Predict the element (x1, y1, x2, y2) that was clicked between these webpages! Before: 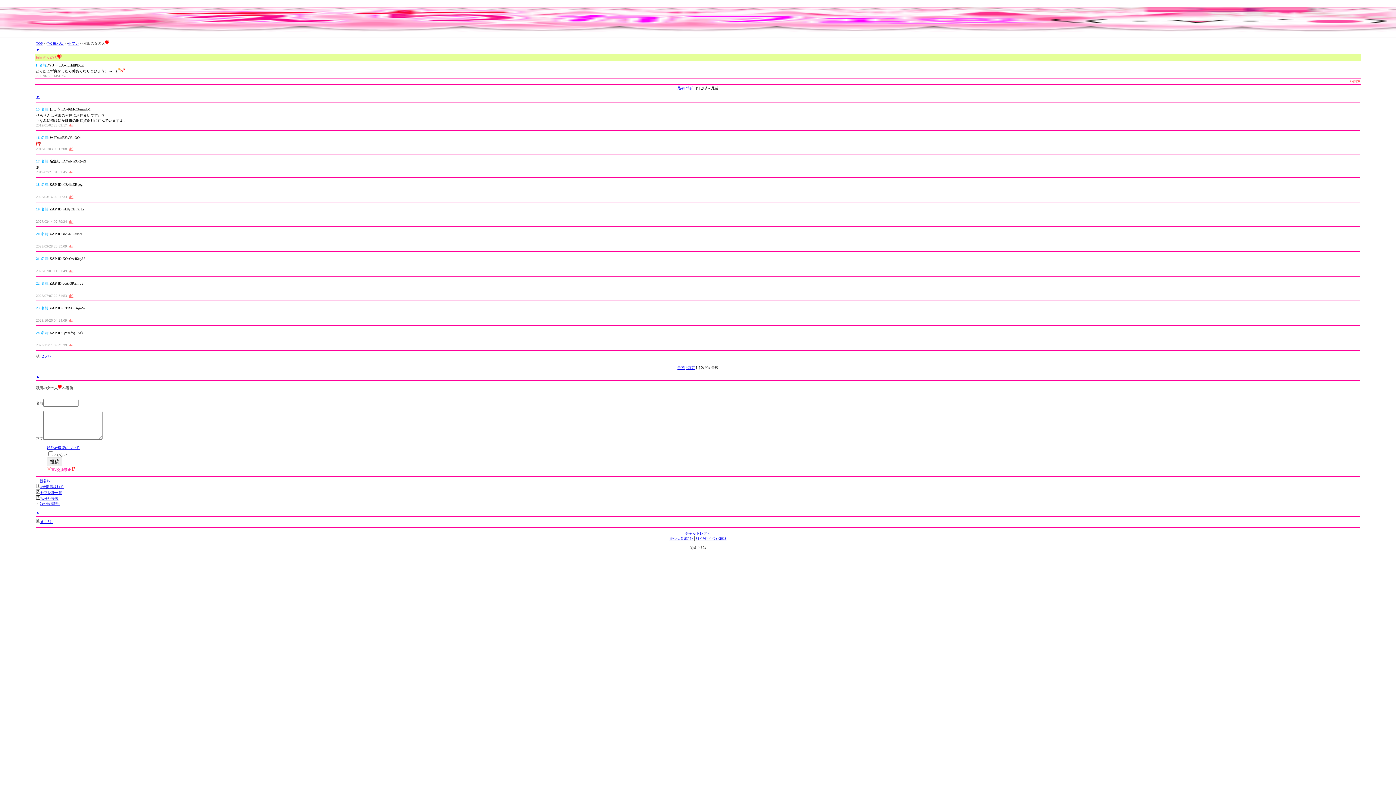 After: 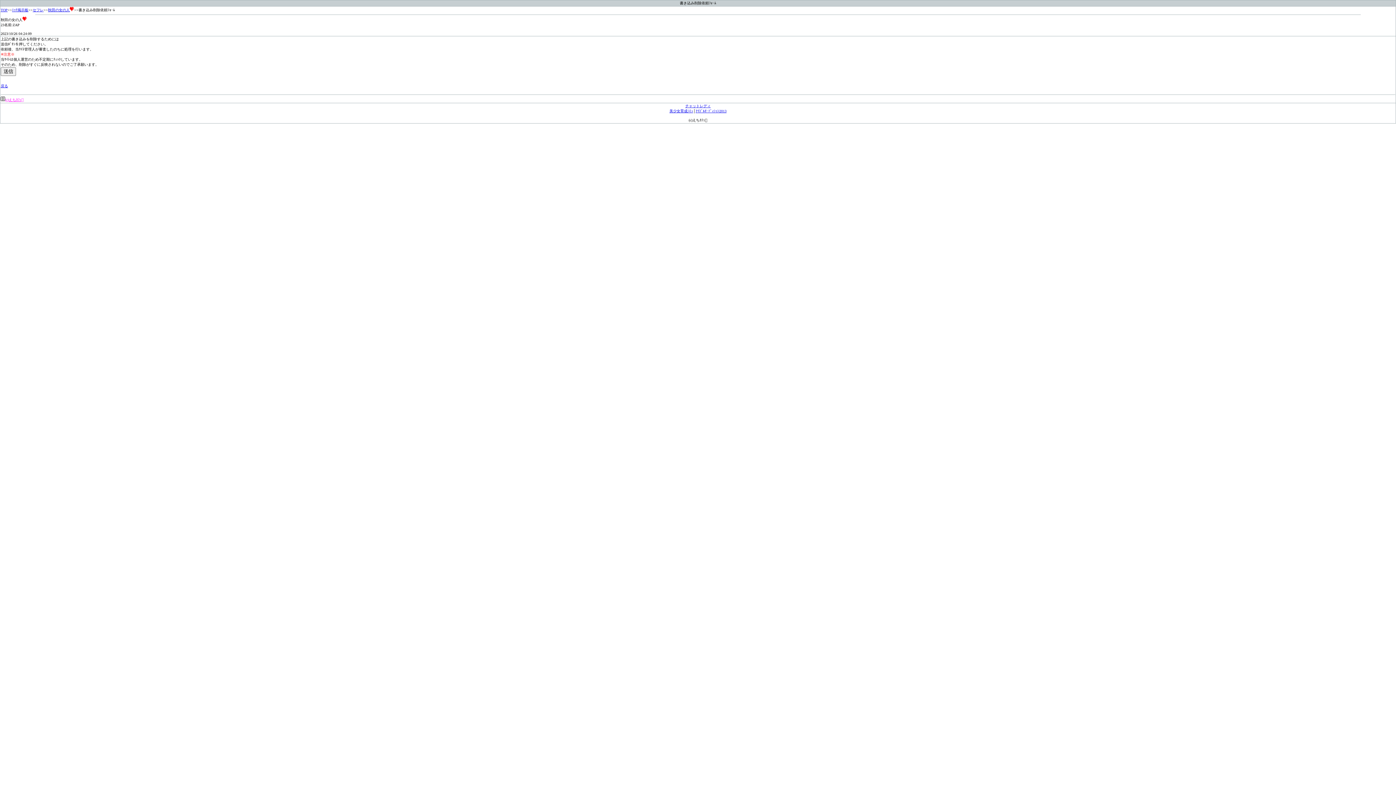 Action: bbox: (69, 318, 73, 322) label: del